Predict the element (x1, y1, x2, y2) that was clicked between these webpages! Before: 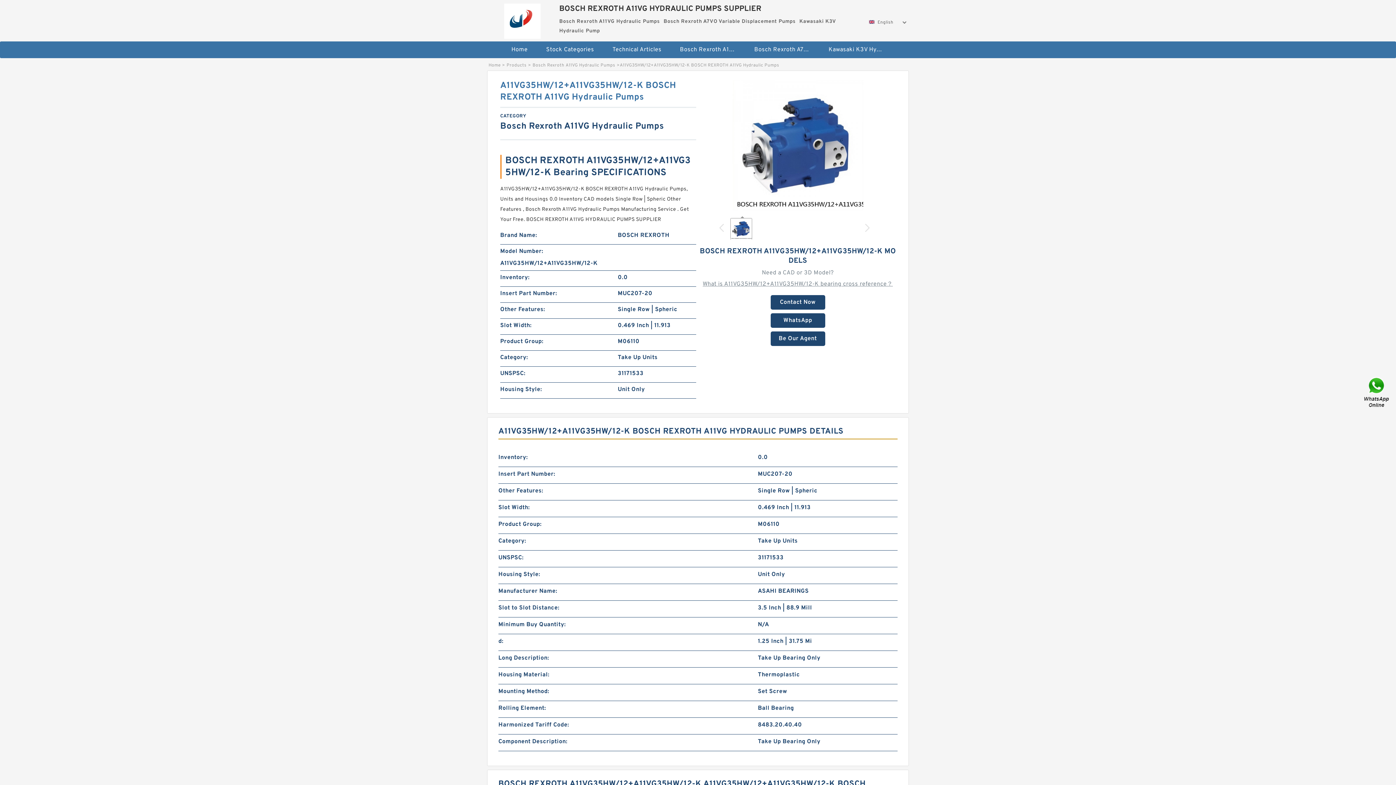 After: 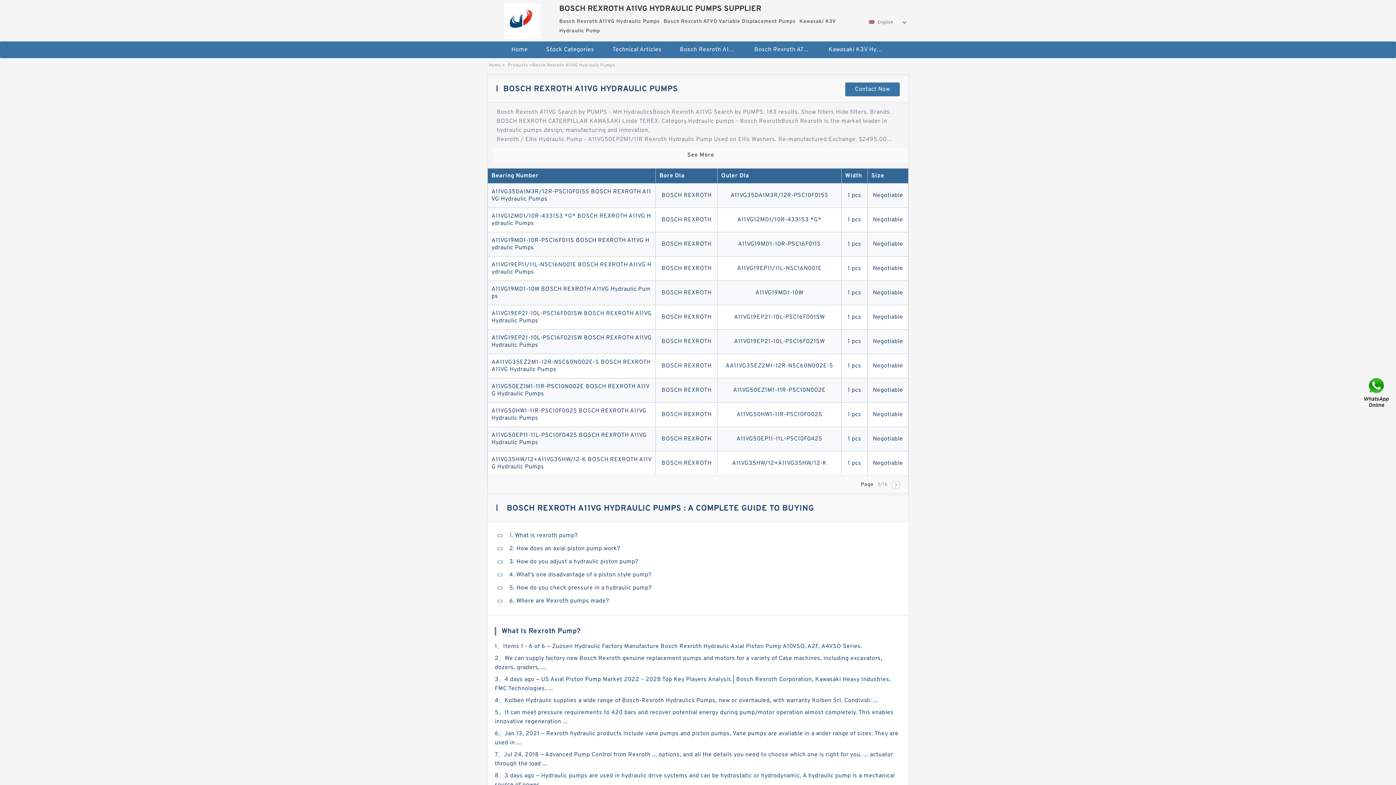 Action: bbox: (671, 41, 744, 58) label: Bosch Rexroth A11VG Hydraulic Pumps